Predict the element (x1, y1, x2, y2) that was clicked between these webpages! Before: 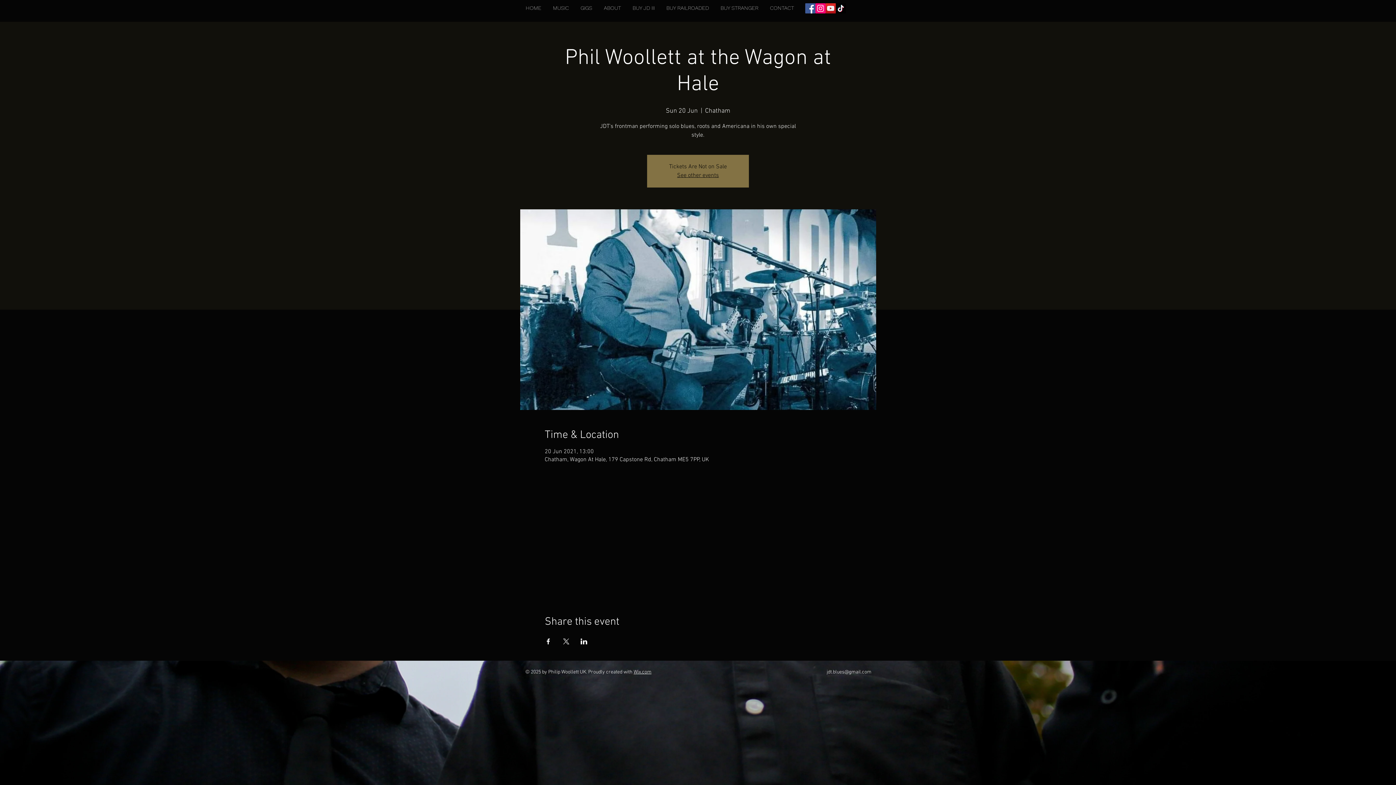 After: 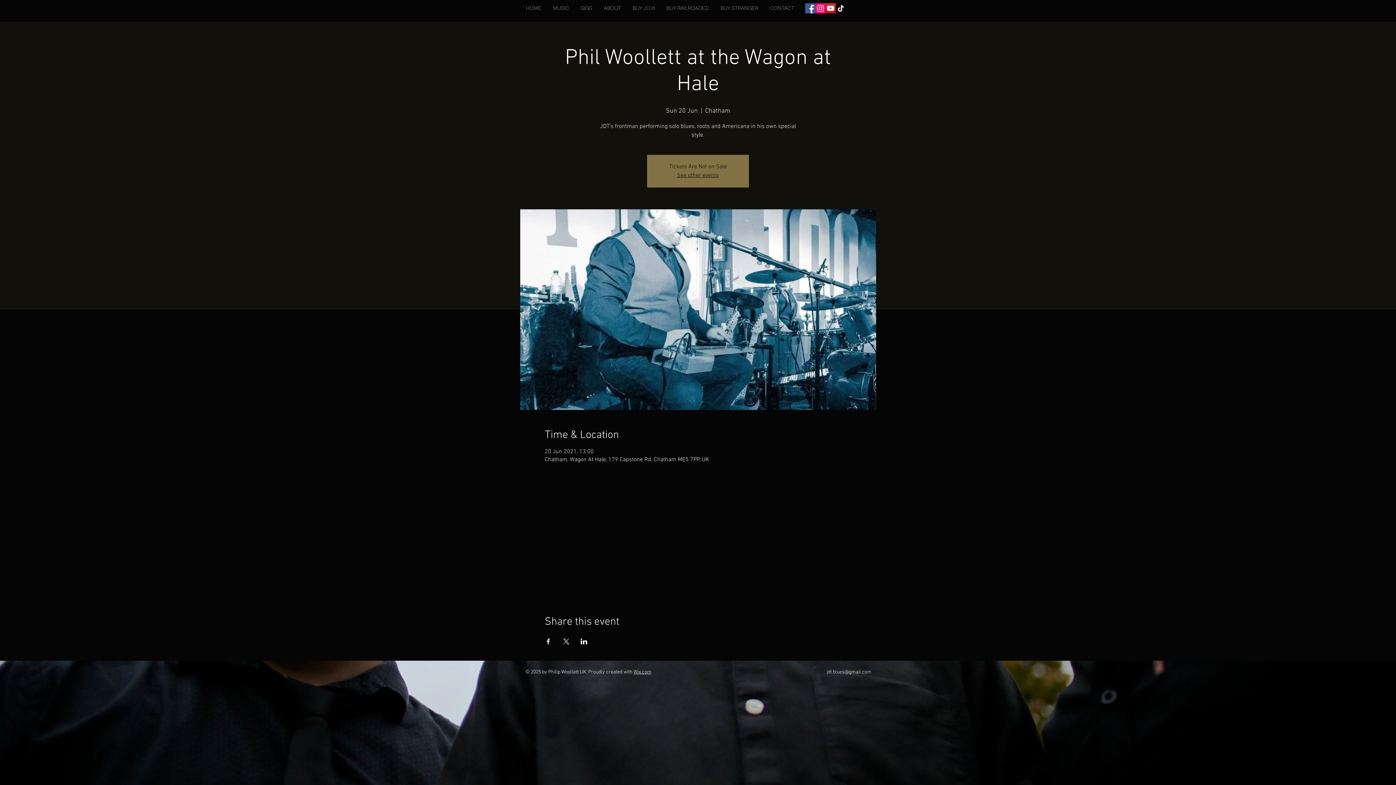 Action: bbox: (826, 669, 871, 675) label: jdt.blues@gmail.com